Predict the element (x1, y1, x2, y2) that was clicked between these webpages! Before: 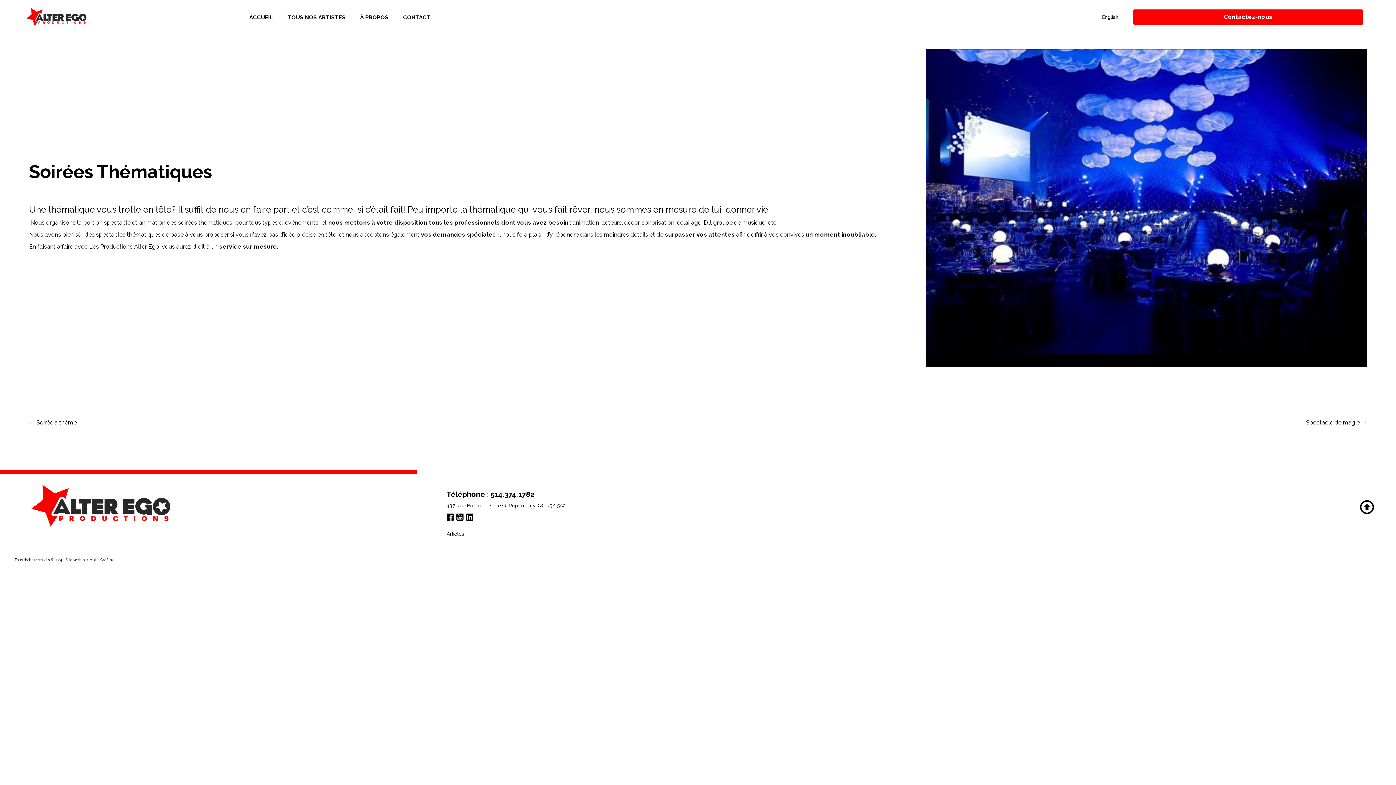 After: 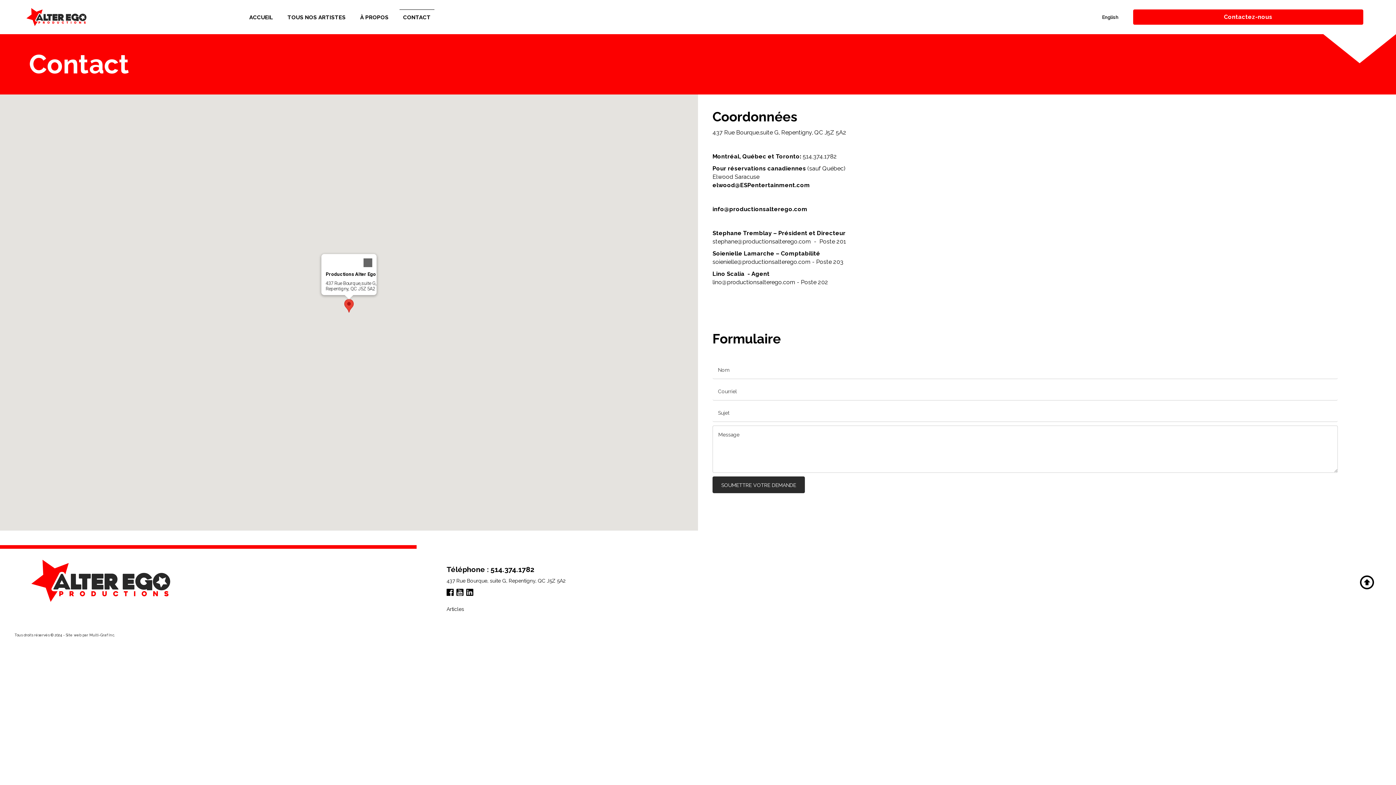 Action: bbox: (399, 9, 434, 24) label: CONTACT